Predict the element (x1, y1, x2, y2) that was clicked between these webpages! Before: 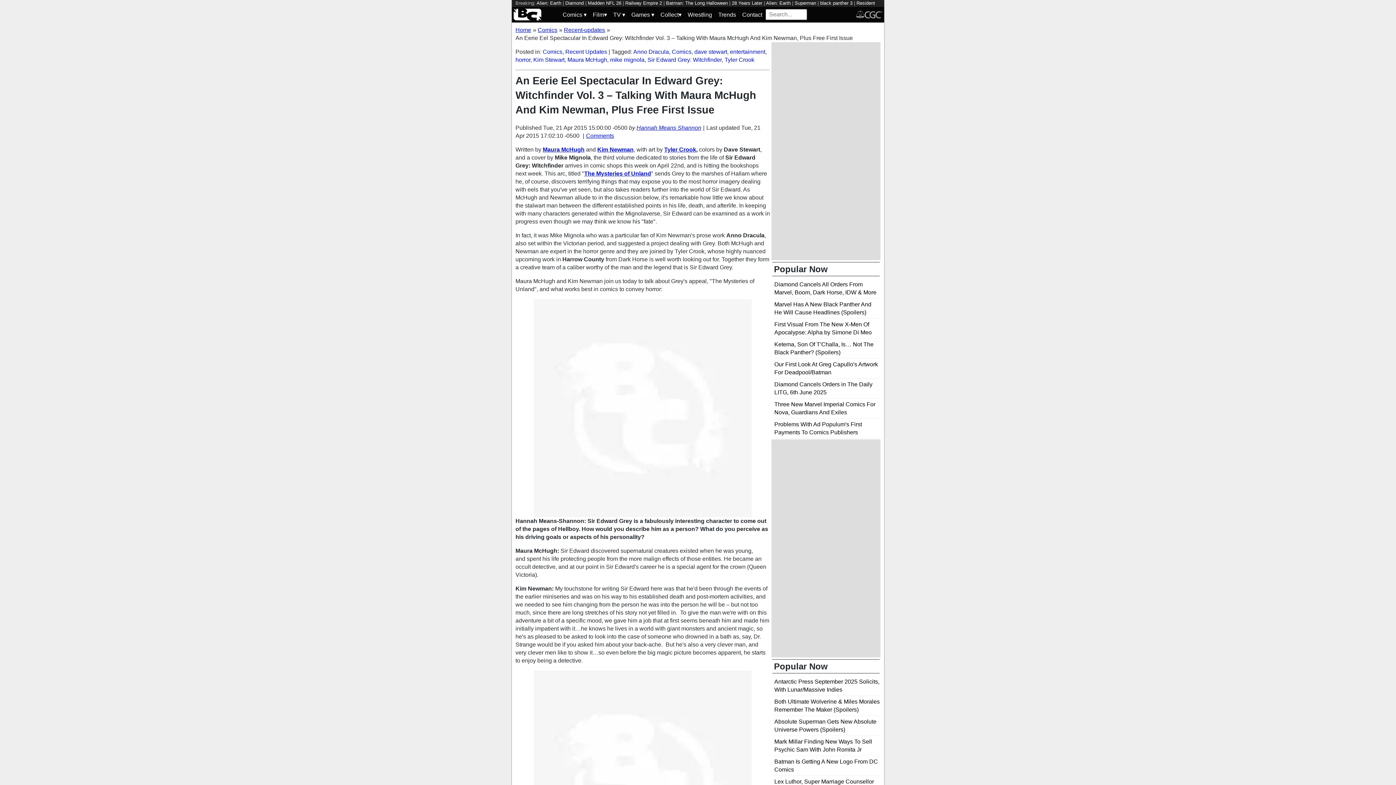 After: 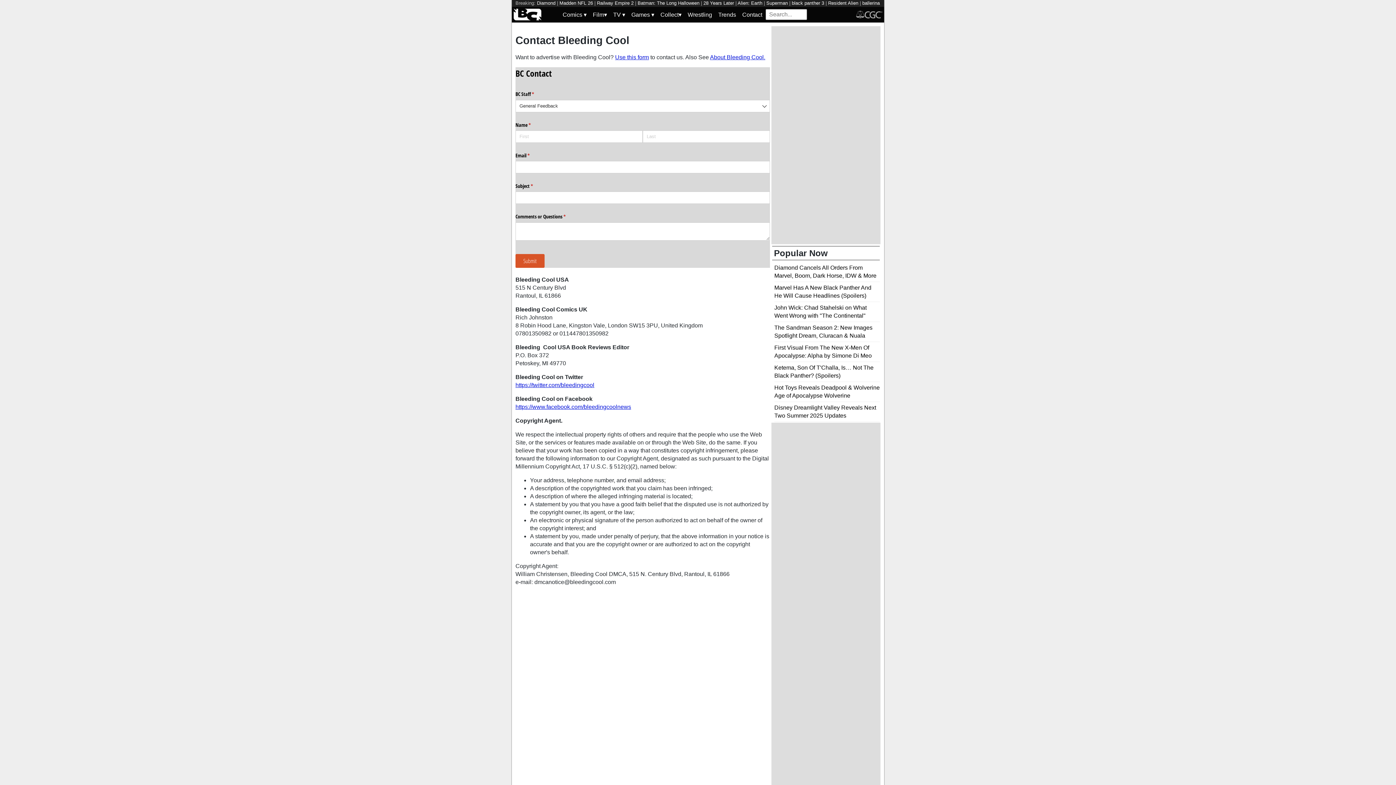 Action: label: Contact bbox: (739, 8, 765, 20)